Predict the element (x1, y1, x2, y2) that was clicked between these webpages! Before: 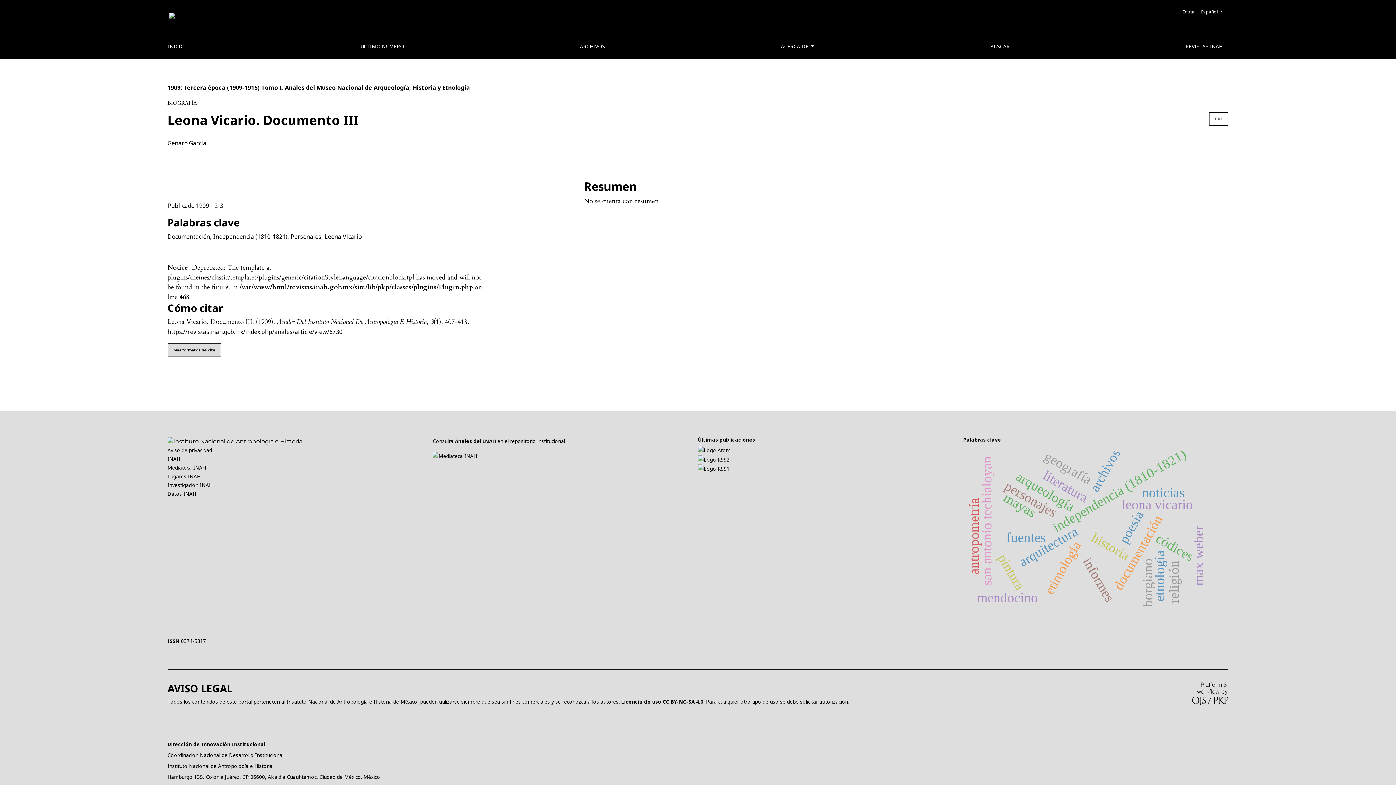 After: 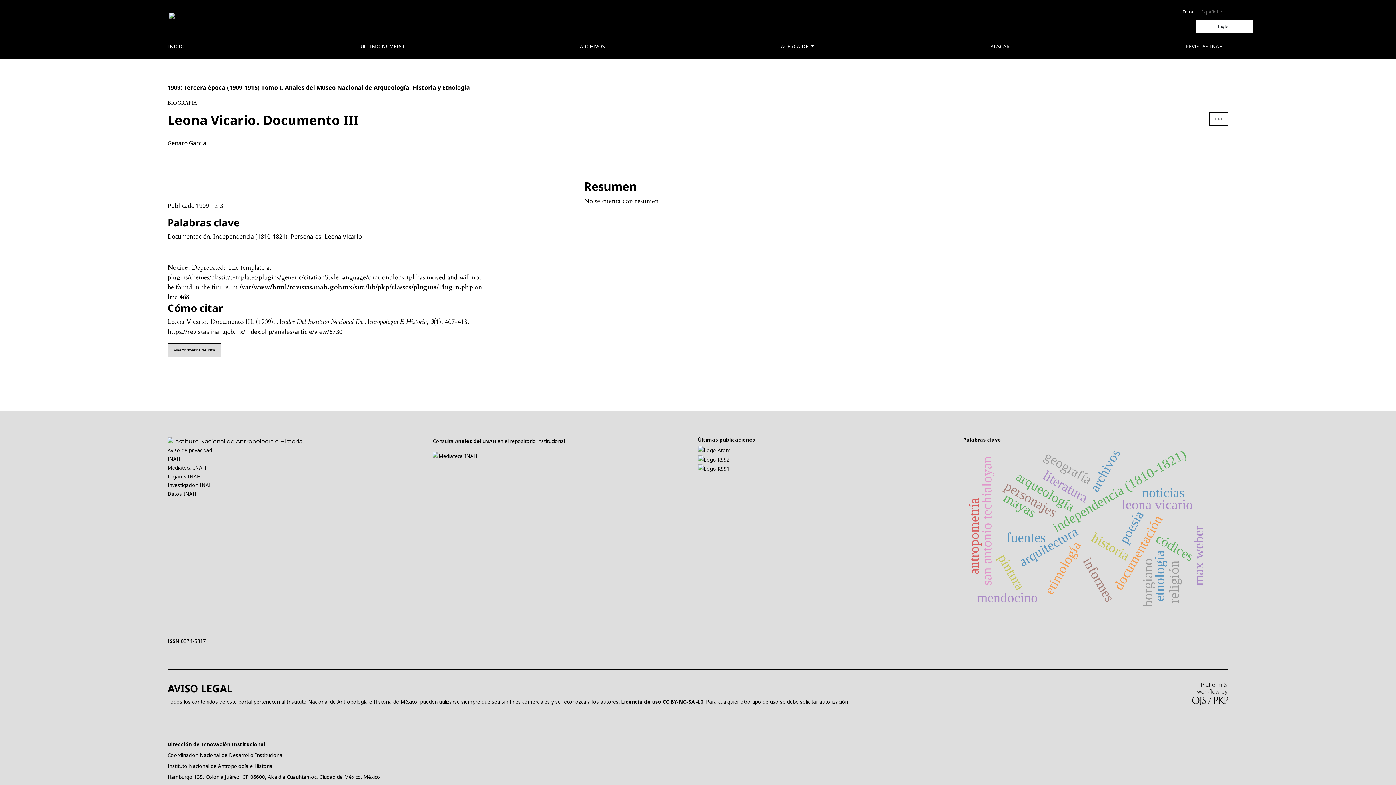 Action: label: Cambiar el idioma. El idioma actual es:
Español  bbox: (1195, 5, 1228, 18)